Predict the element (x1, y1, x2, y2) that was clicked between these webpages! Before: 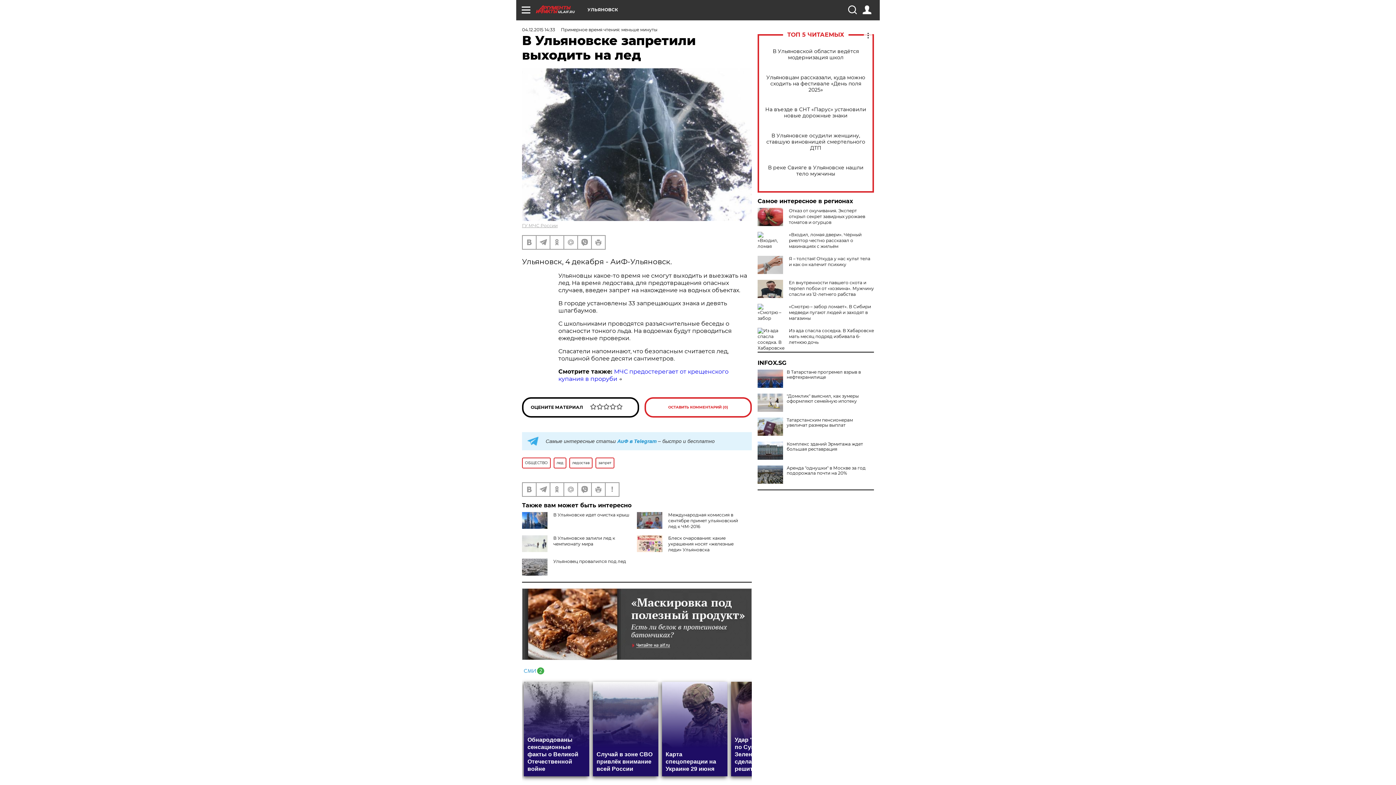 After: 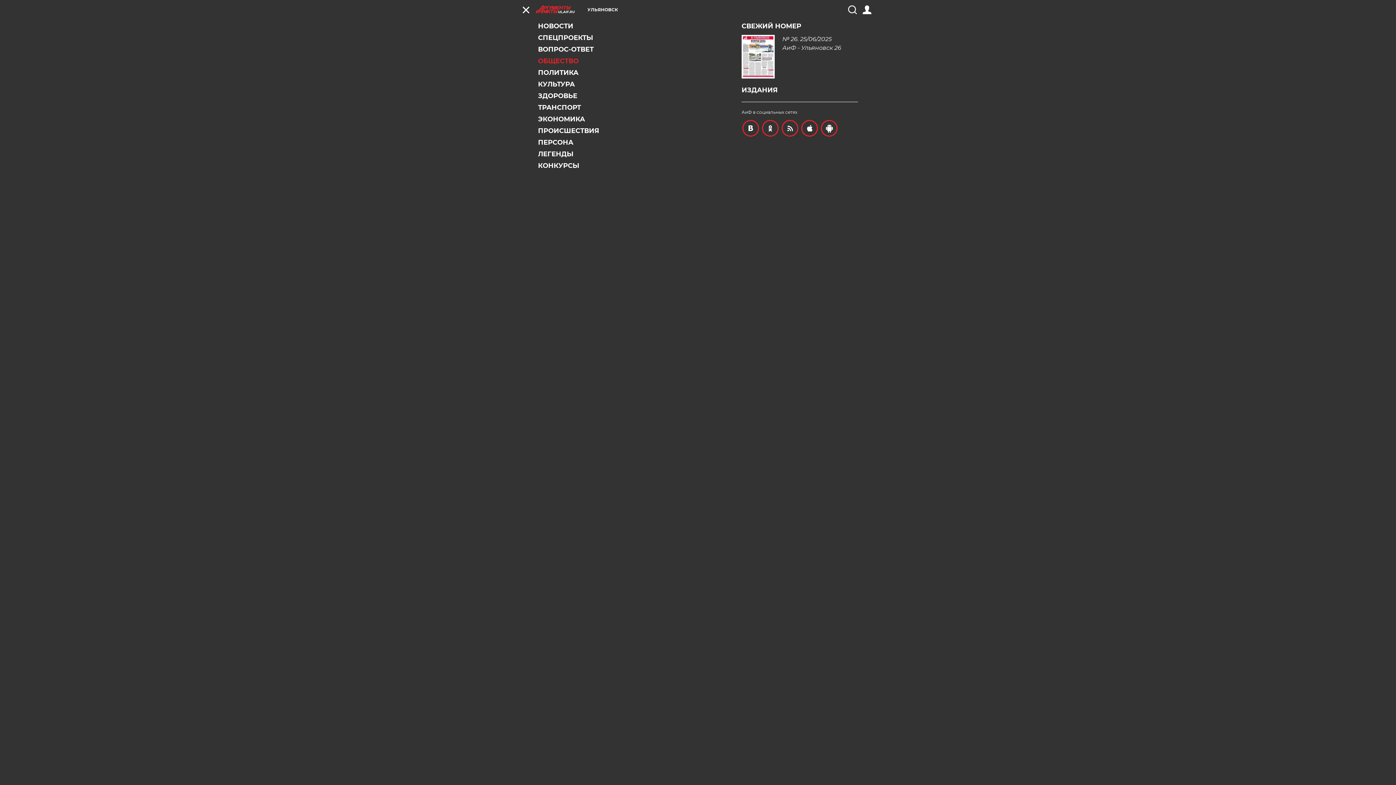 Action: bbox: (521, 5, 530, 14)